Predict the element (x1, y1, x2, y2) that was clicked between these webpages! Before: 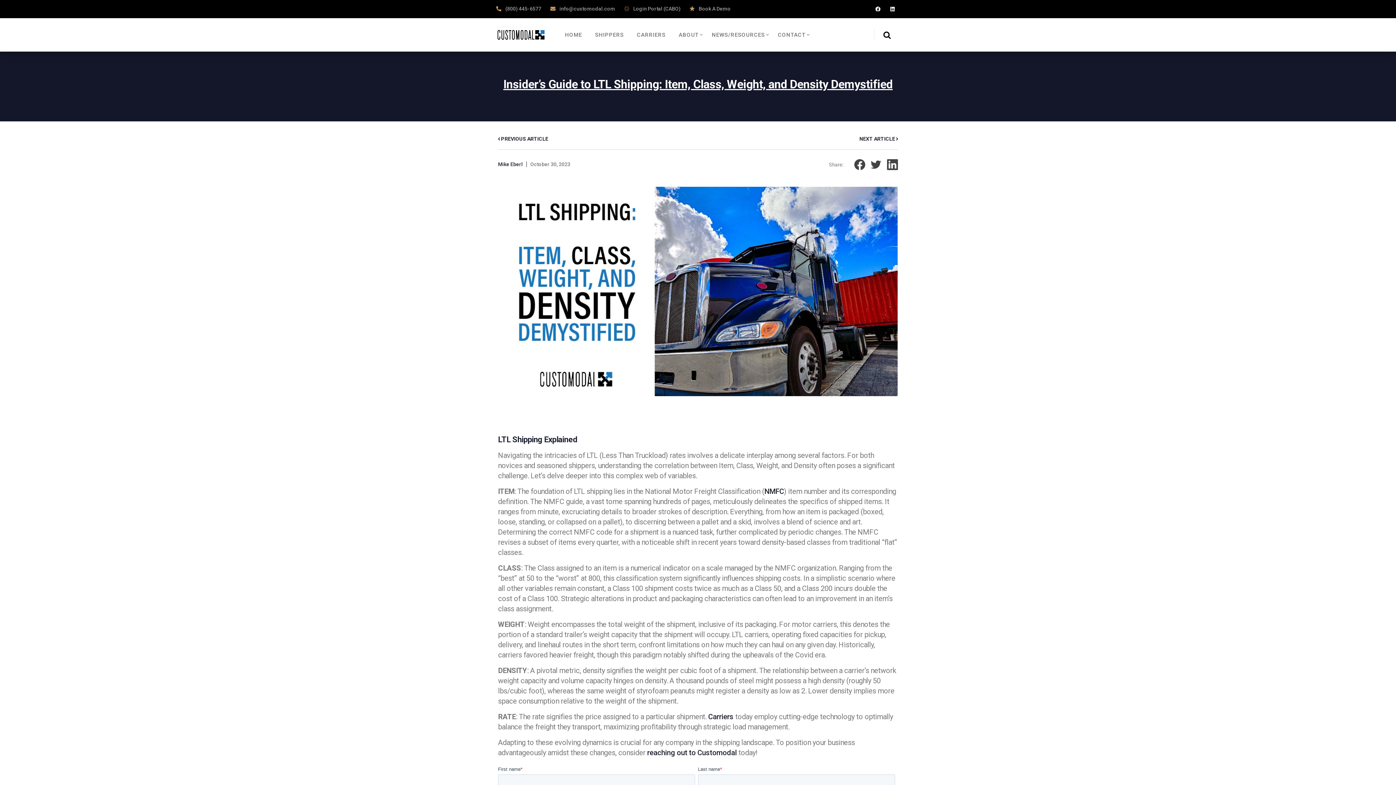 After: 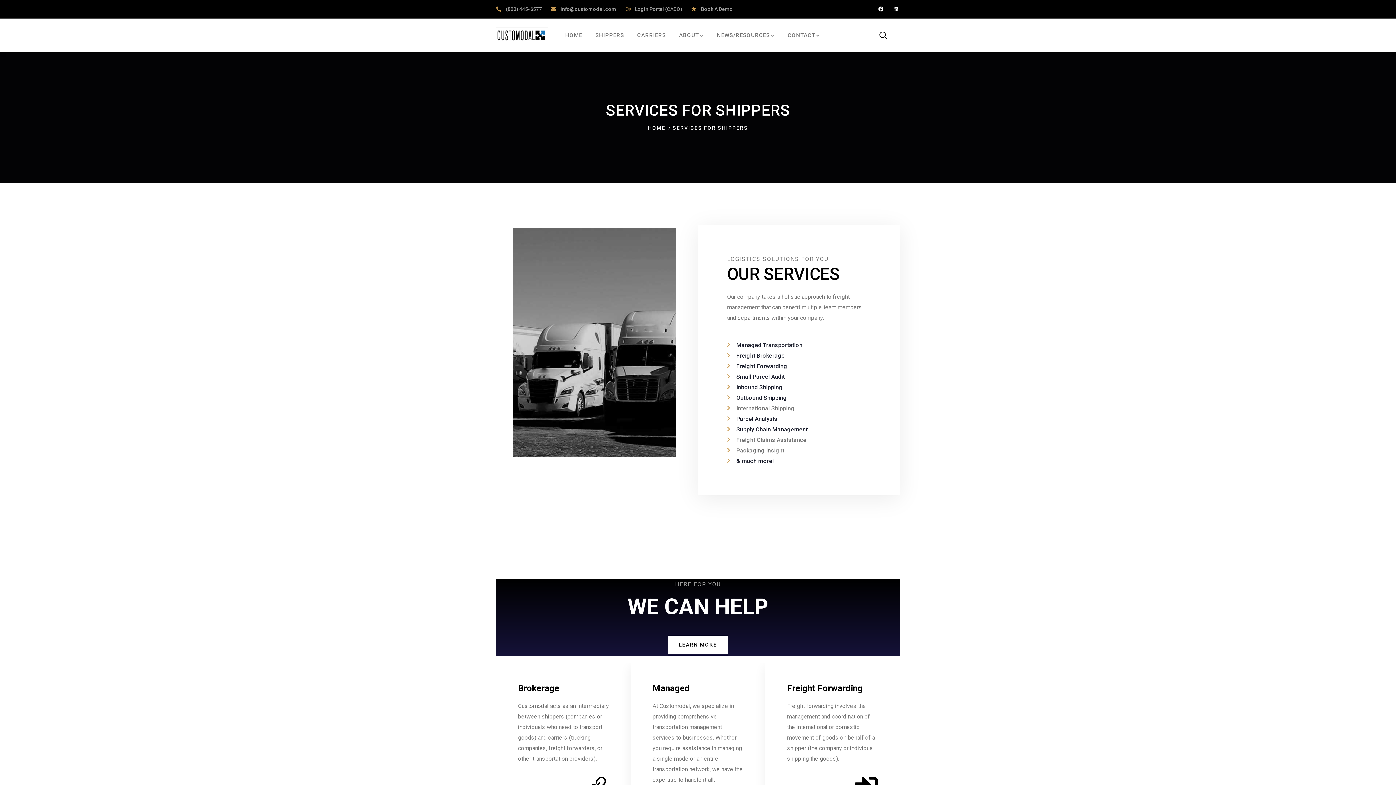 Action: bbox: (595, 18, 624, 51) label: SHIPPERS